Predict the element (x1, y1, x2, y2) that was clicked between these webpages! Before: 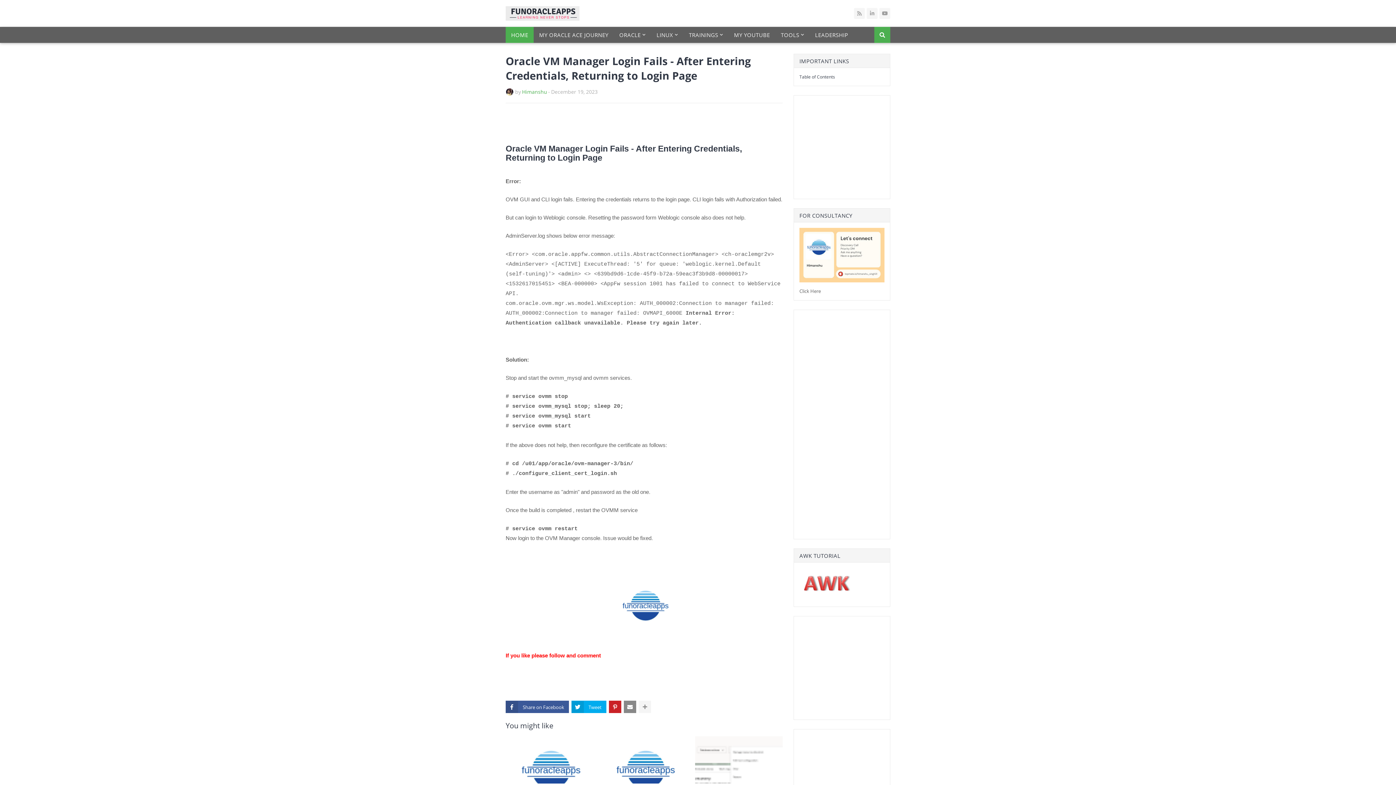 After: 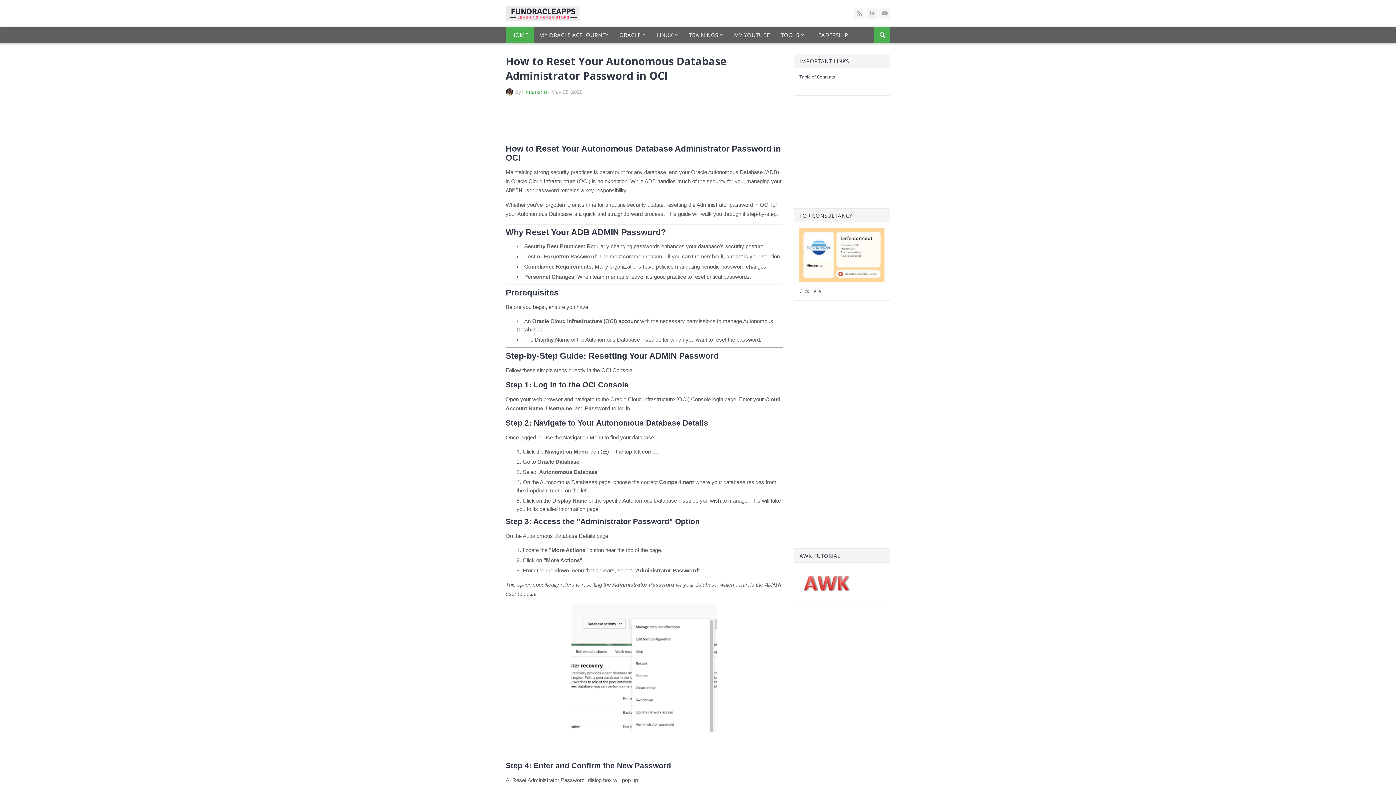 Action: bbox: (695, 736, 782, 784)